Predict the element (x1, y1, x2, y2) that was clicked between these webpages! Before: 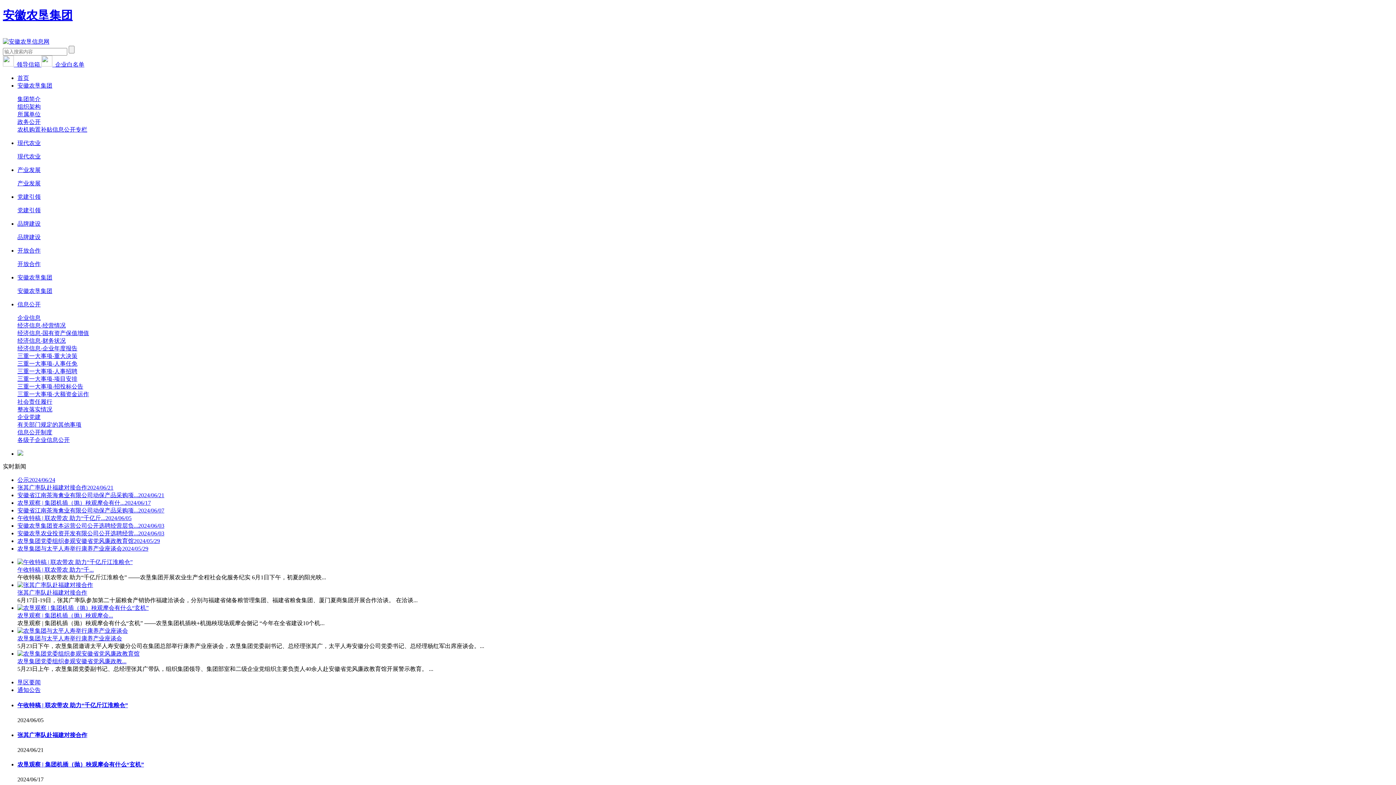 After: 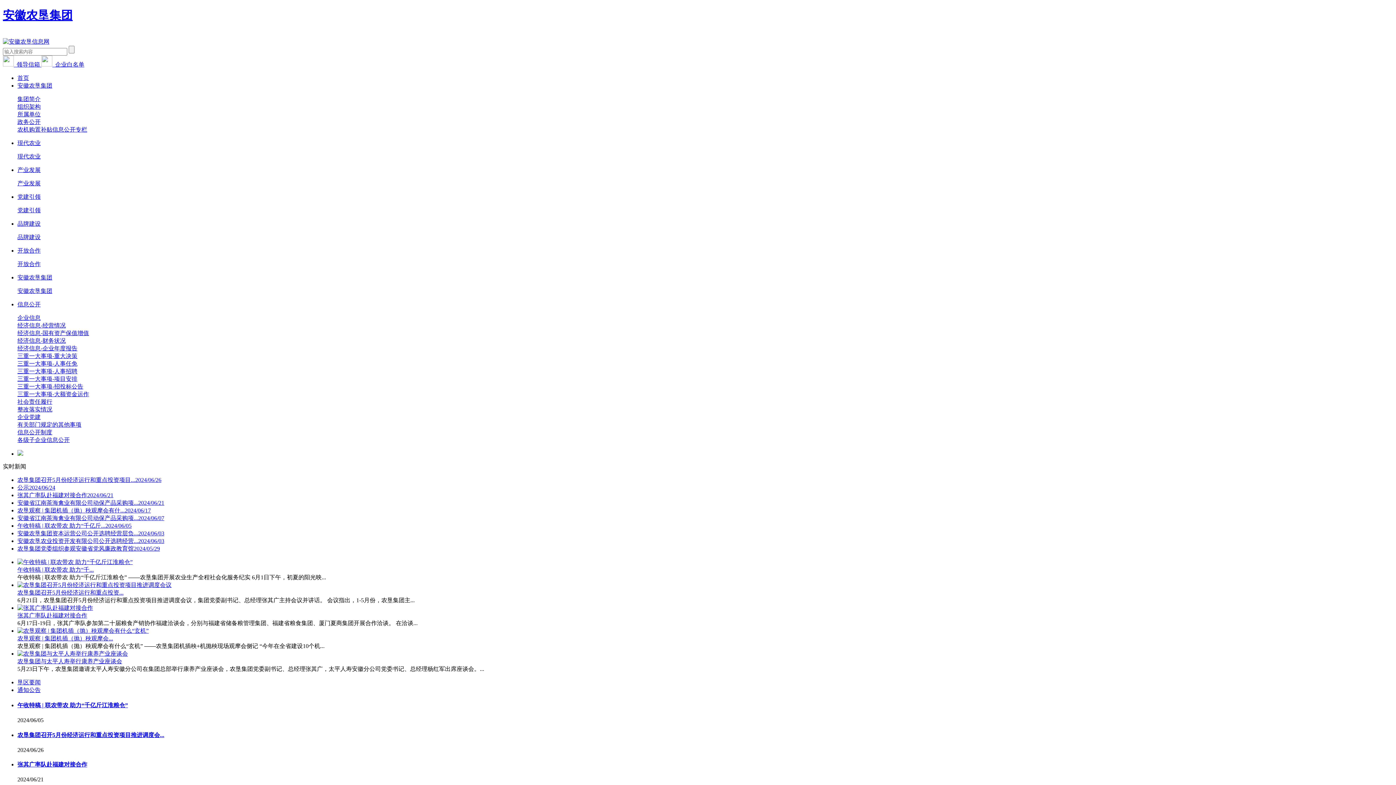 Action: bbox: (17, 139, 40, 146) label: 现代农业